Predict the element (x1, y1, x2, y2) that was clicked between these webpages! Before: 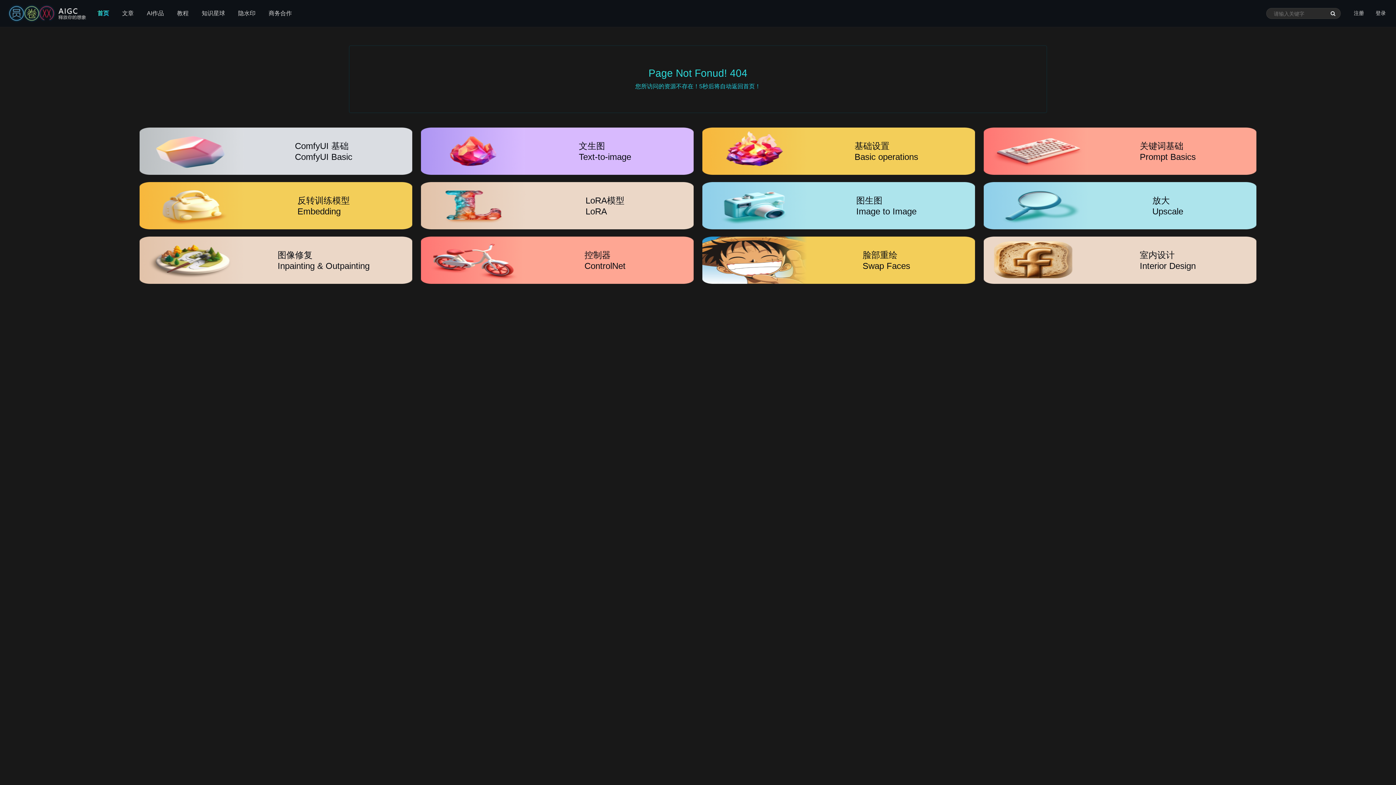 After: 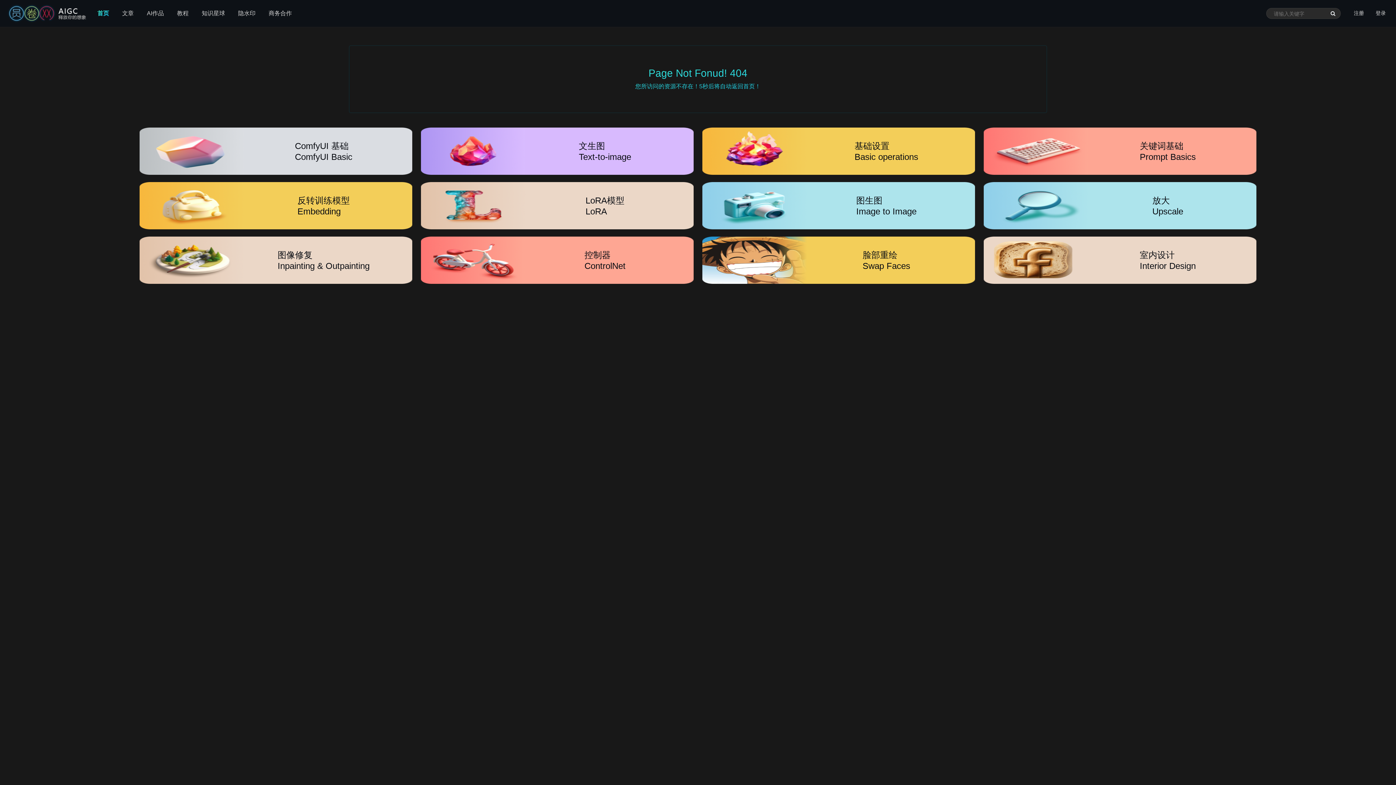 Action: bbox: (1330, 8, 1335, 18)